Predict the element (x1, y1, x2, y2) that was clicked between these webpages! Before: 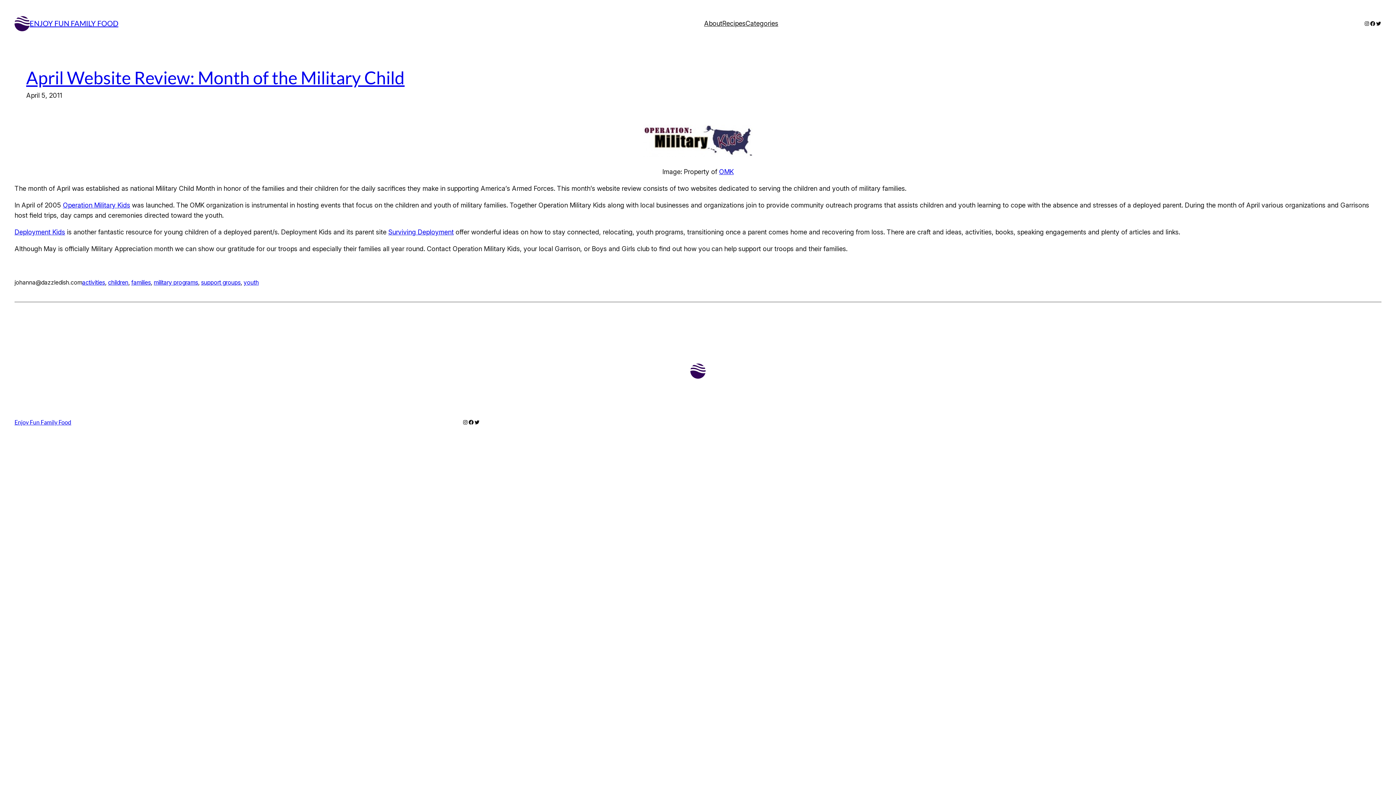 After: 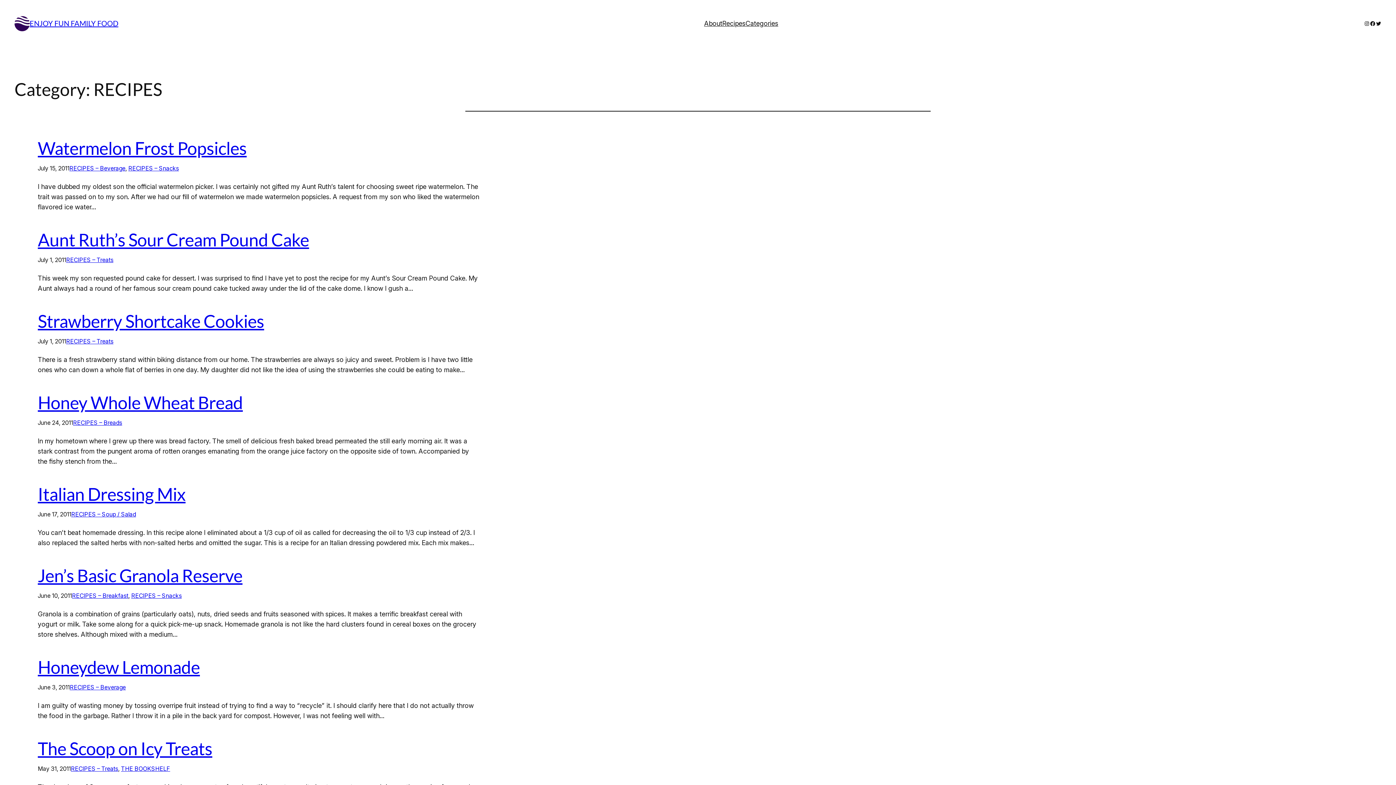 Action: bbox: (722, 18, 745, 28) label: Recipes